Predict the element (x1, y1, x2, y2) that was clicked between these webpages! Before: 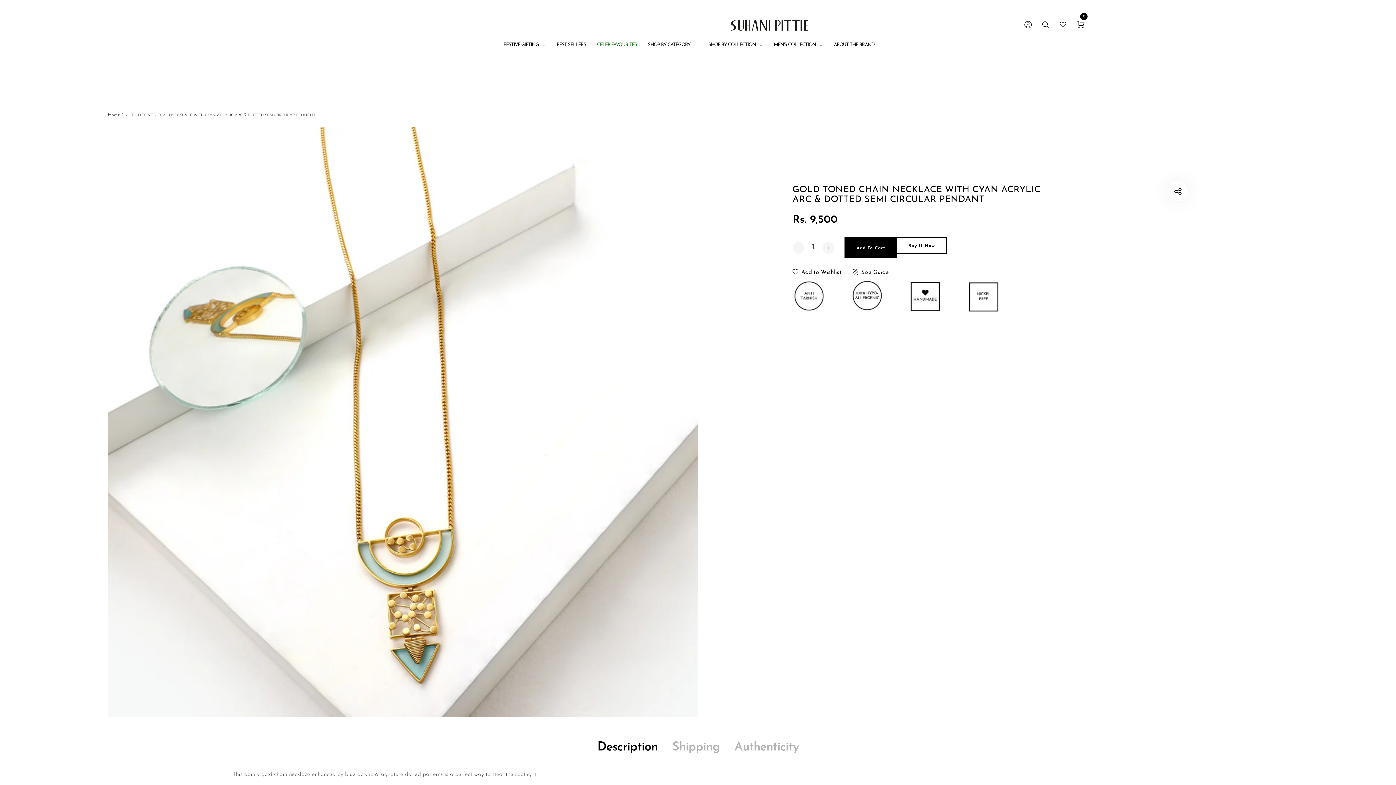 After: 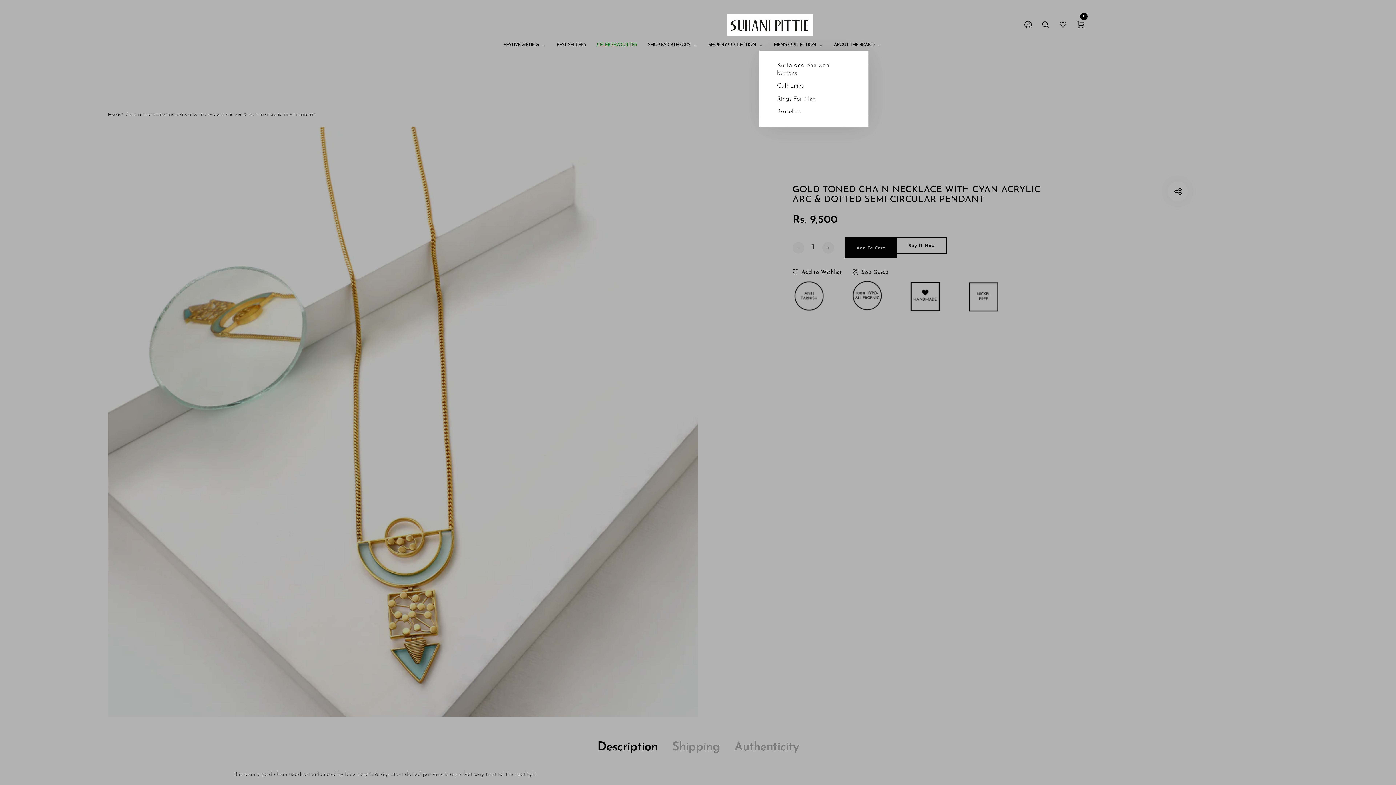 Action: bbox: (774, 39, 823, 50) label: MEN'S COLLECTION